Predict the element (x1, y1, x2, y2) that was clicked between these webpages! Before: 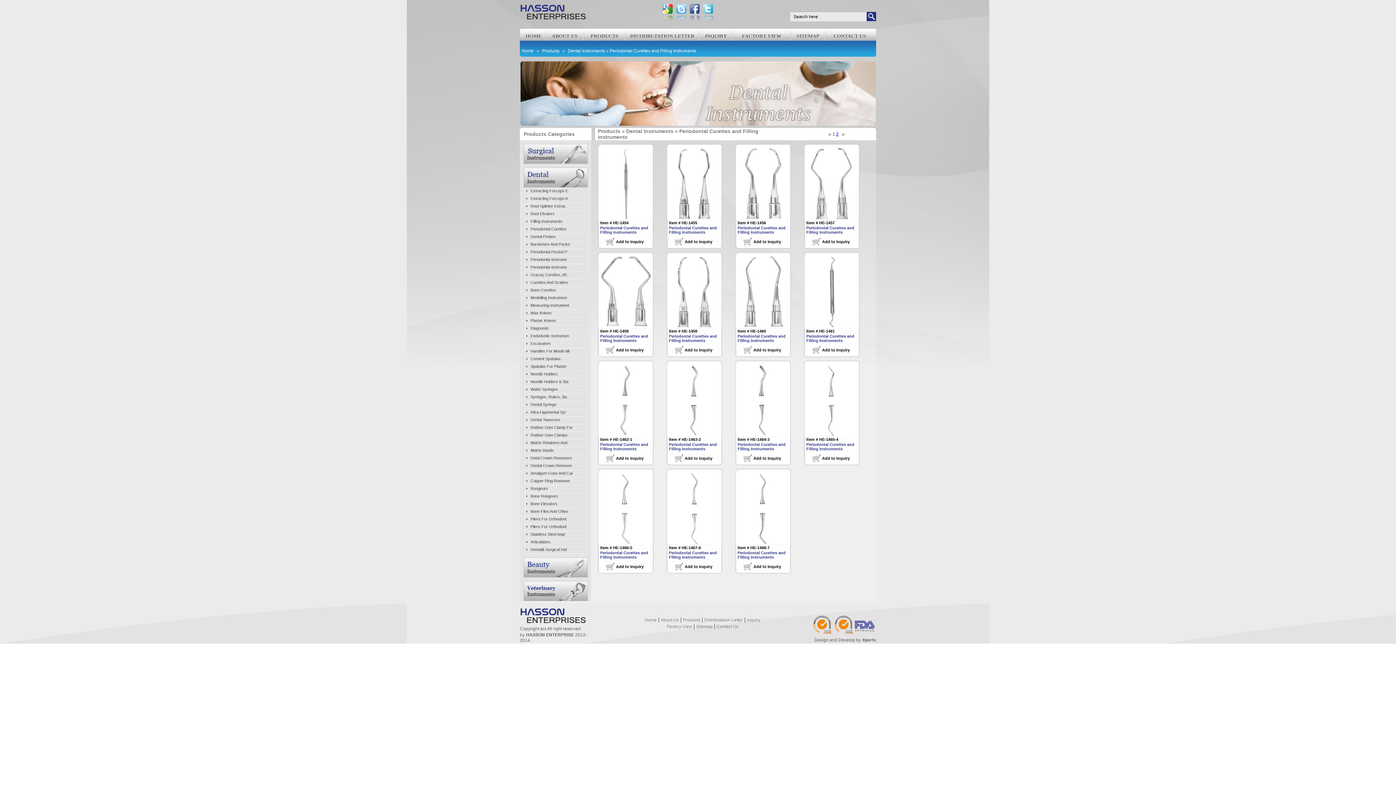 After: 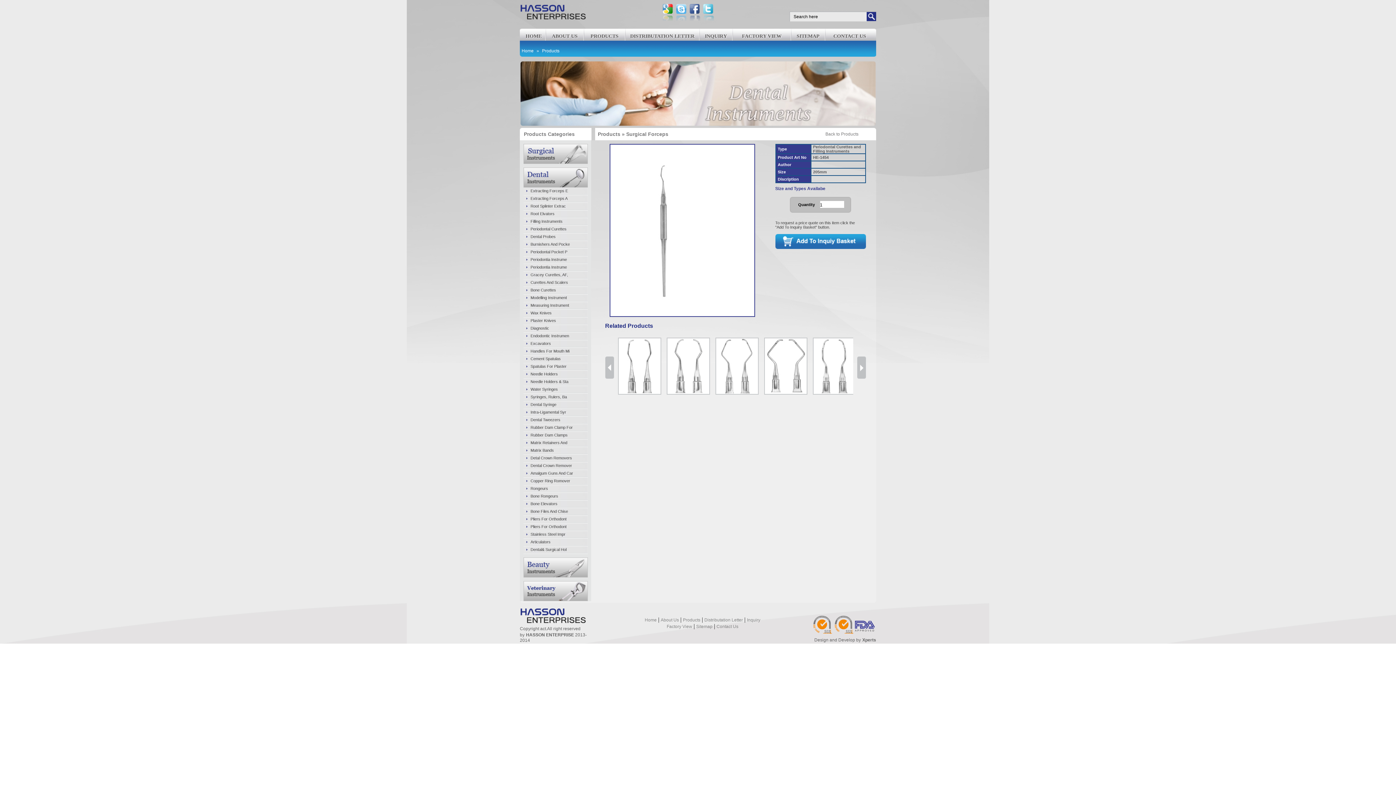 Action: bbox: (616, 239, 643, 244) label: Add to Inquiry